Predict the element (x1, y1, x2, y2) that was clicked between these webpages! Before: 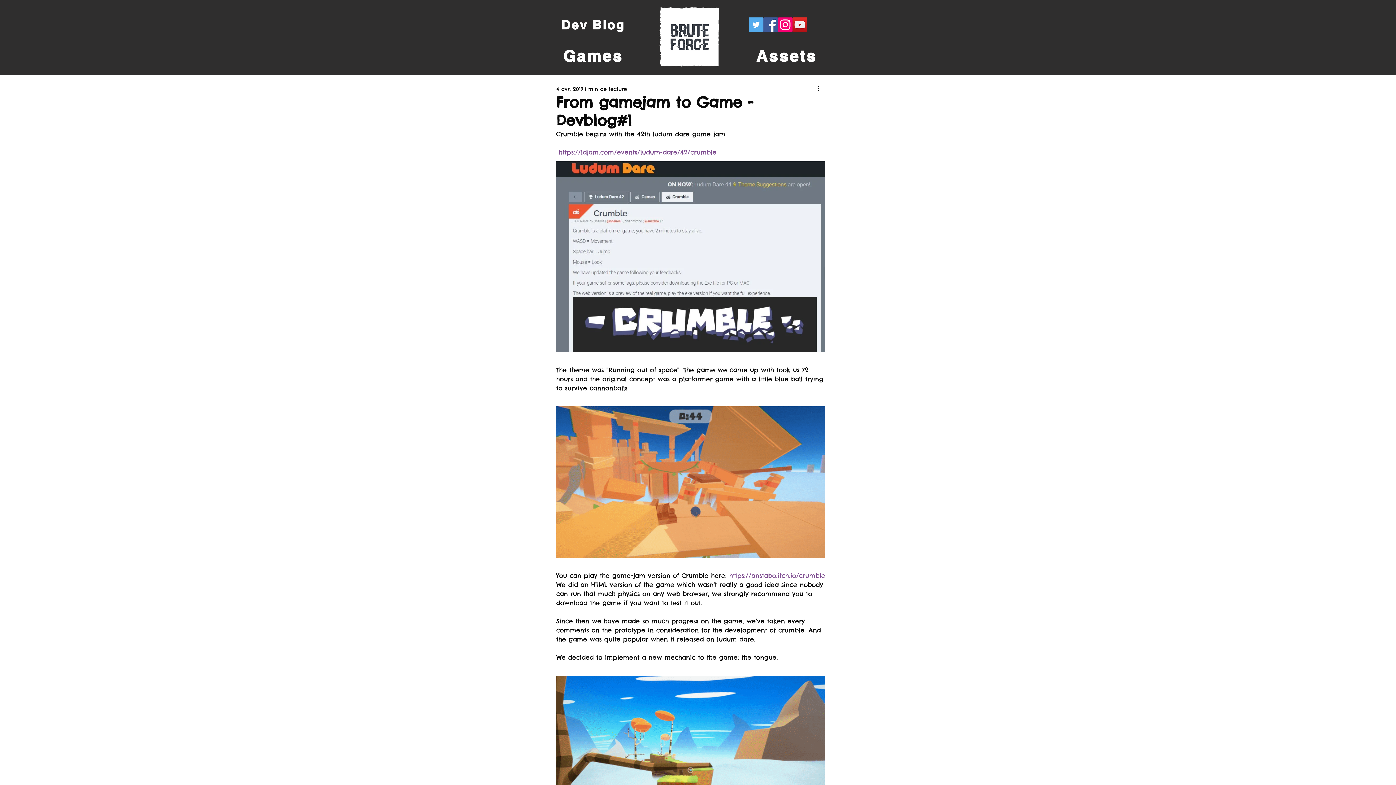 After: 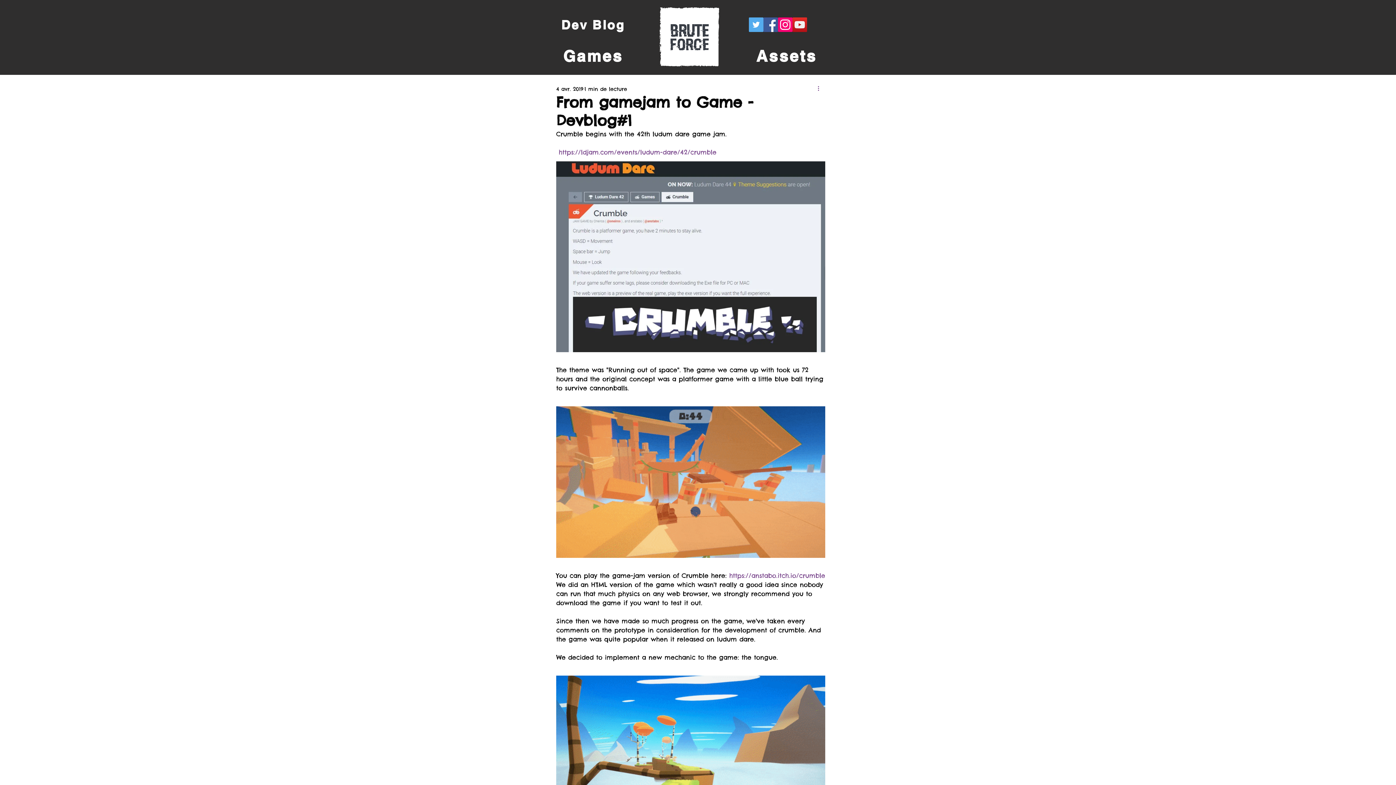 Action: label: Plus d'actions bbox: (816, 84, 825, 93)